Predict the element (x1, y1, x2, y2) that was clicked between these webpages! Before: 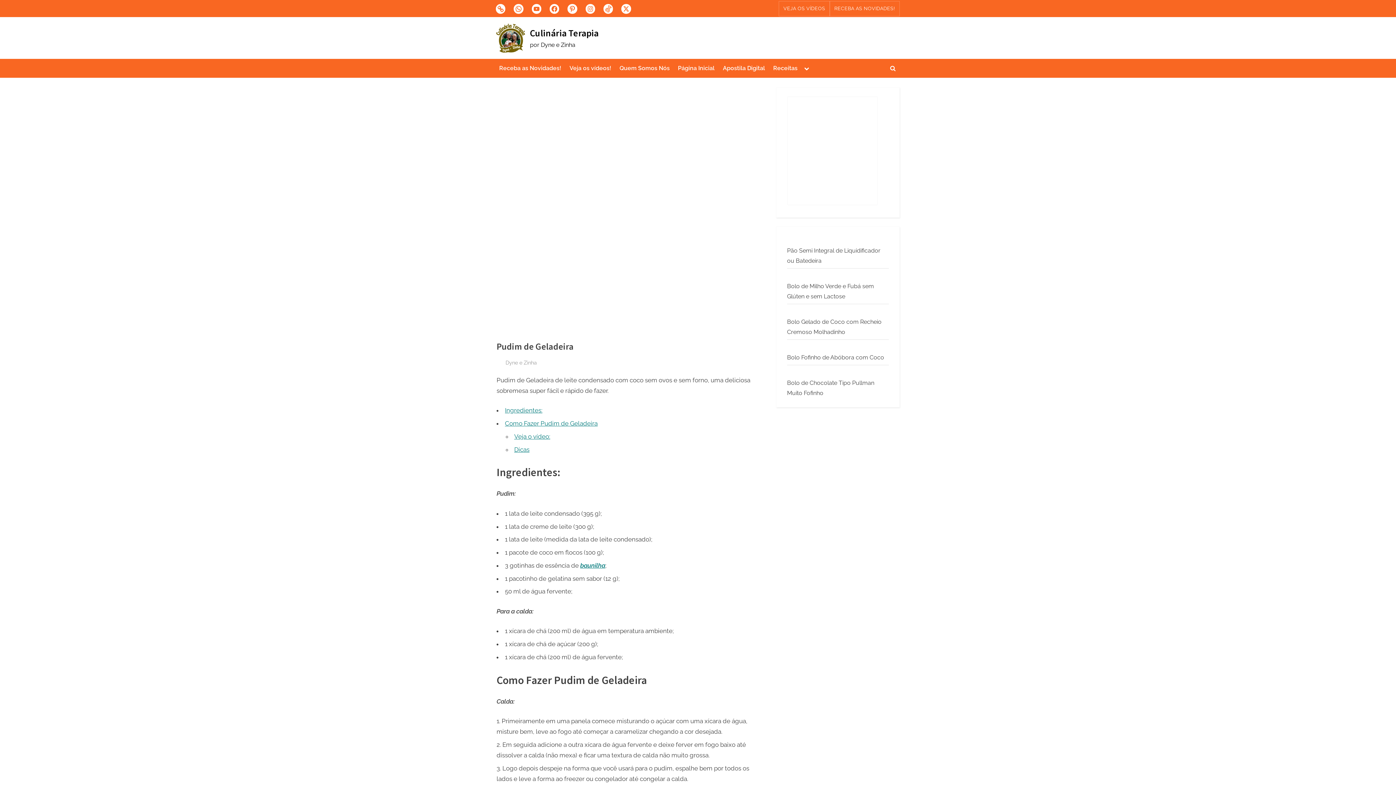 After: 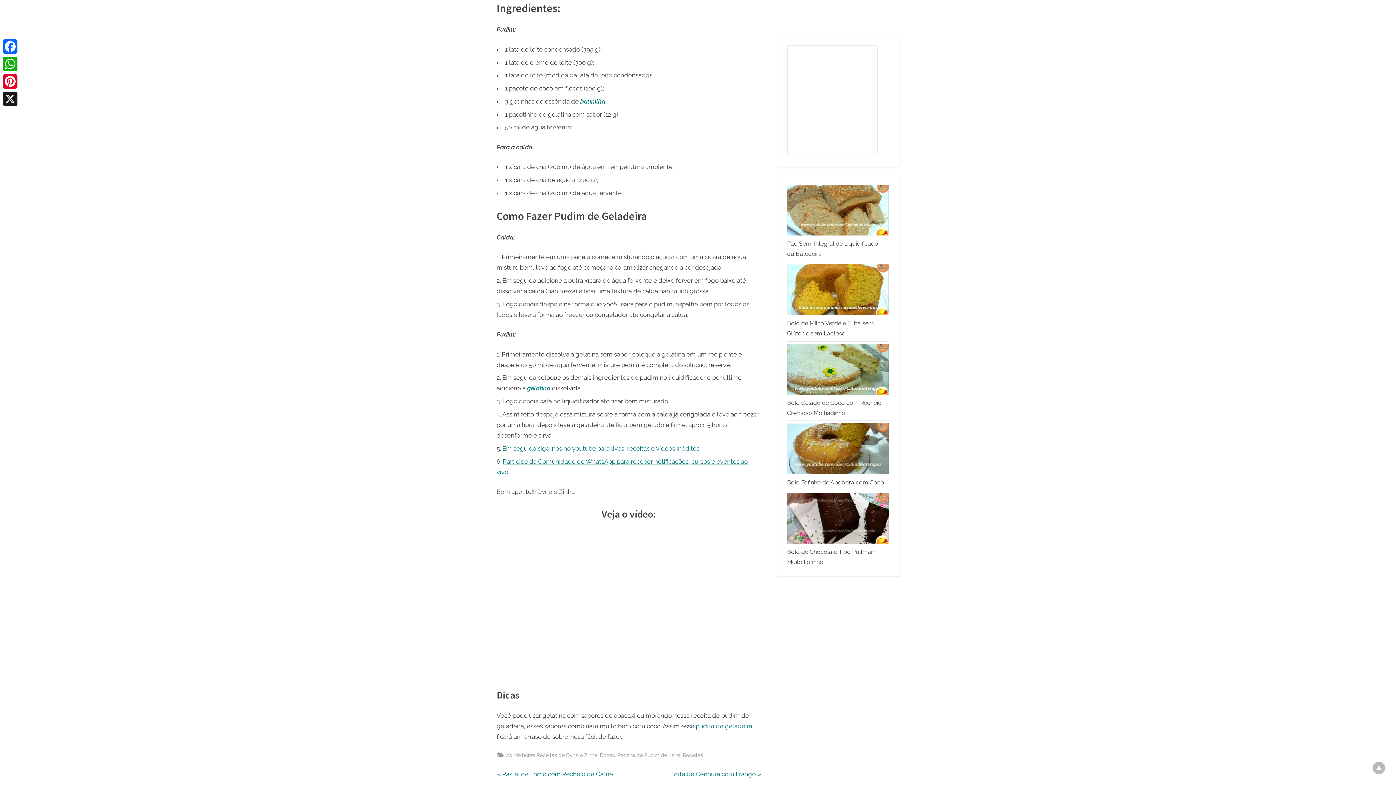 Action: bbox: (505, 407, 542, 414) label: Ingredientes: